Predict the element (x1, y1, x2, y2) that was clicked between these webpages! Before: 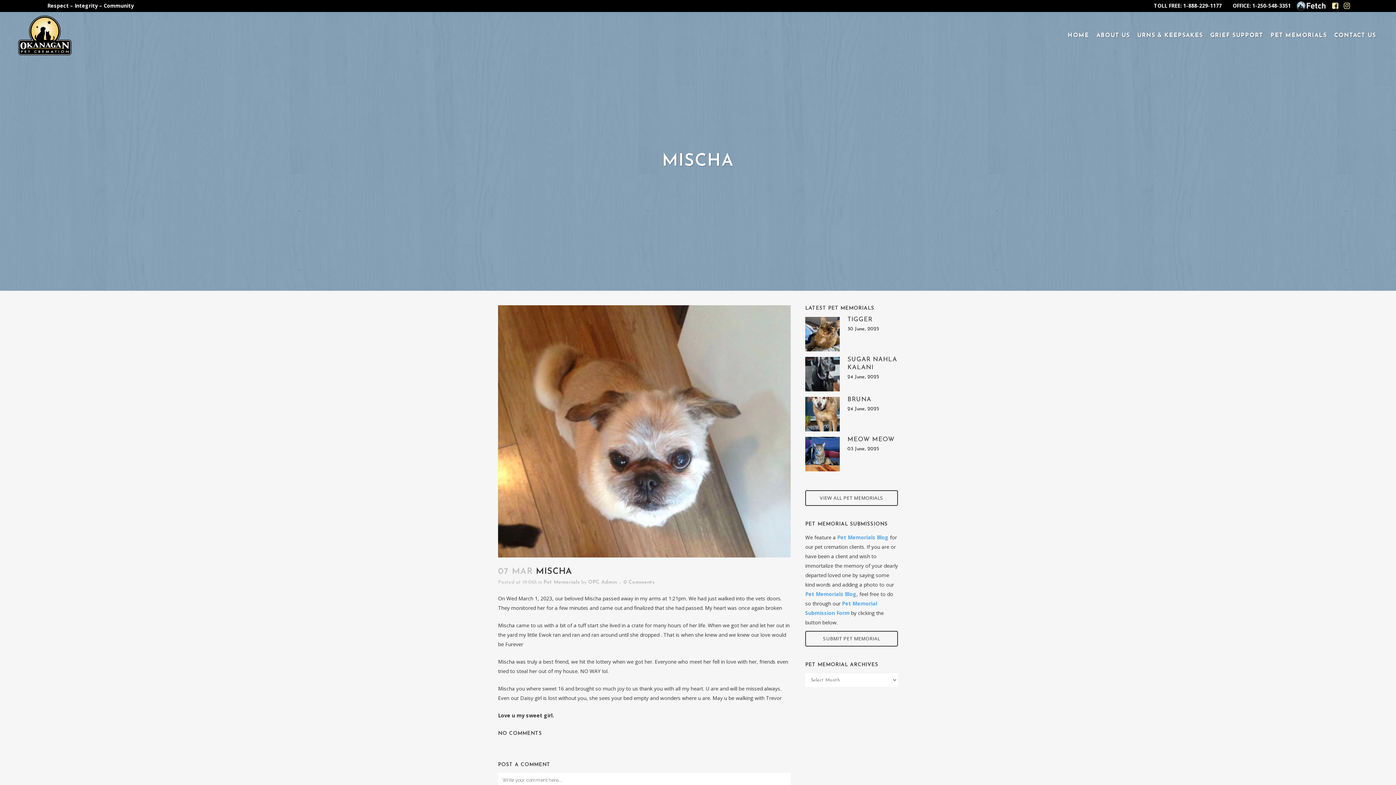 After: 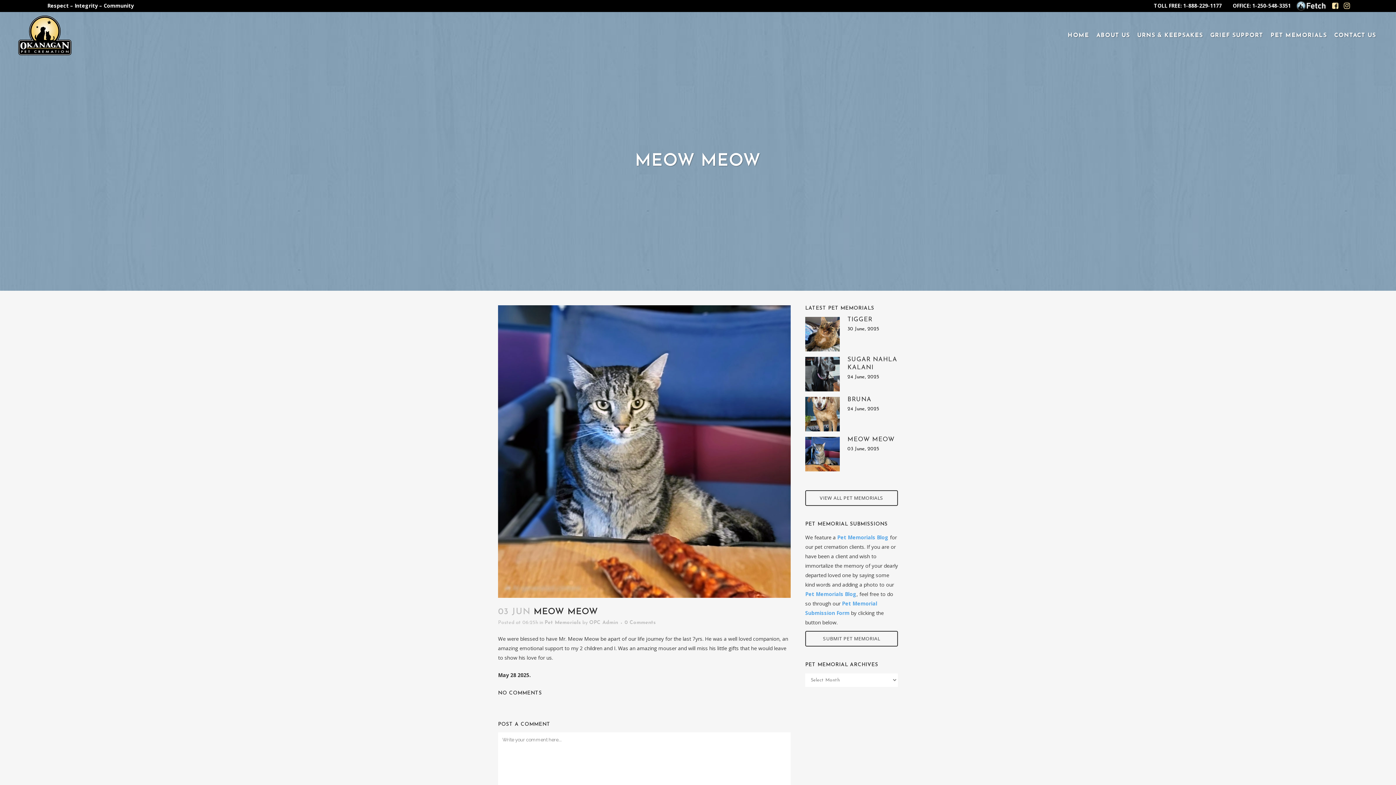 Action: label: MEOW MEOW bbox: (847, 436, 894, 442)